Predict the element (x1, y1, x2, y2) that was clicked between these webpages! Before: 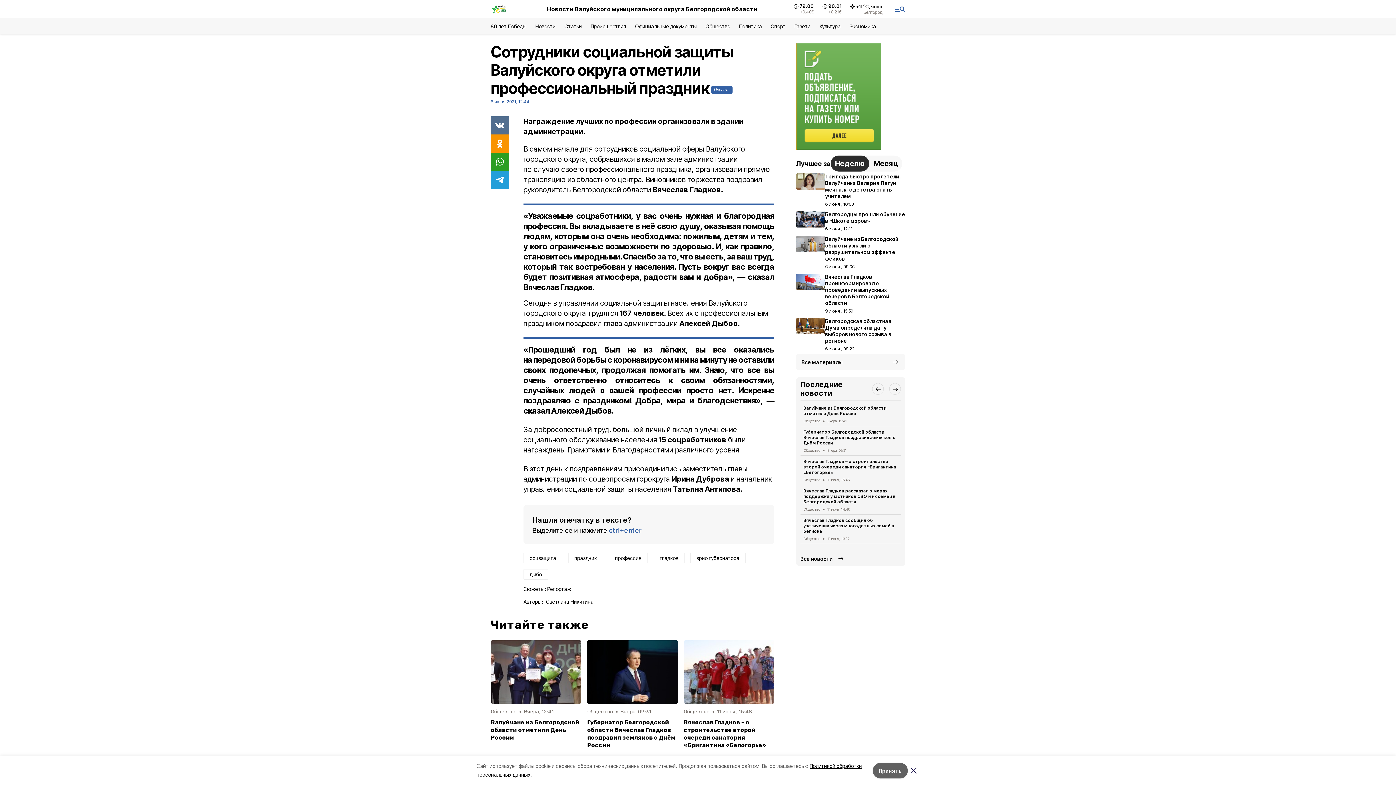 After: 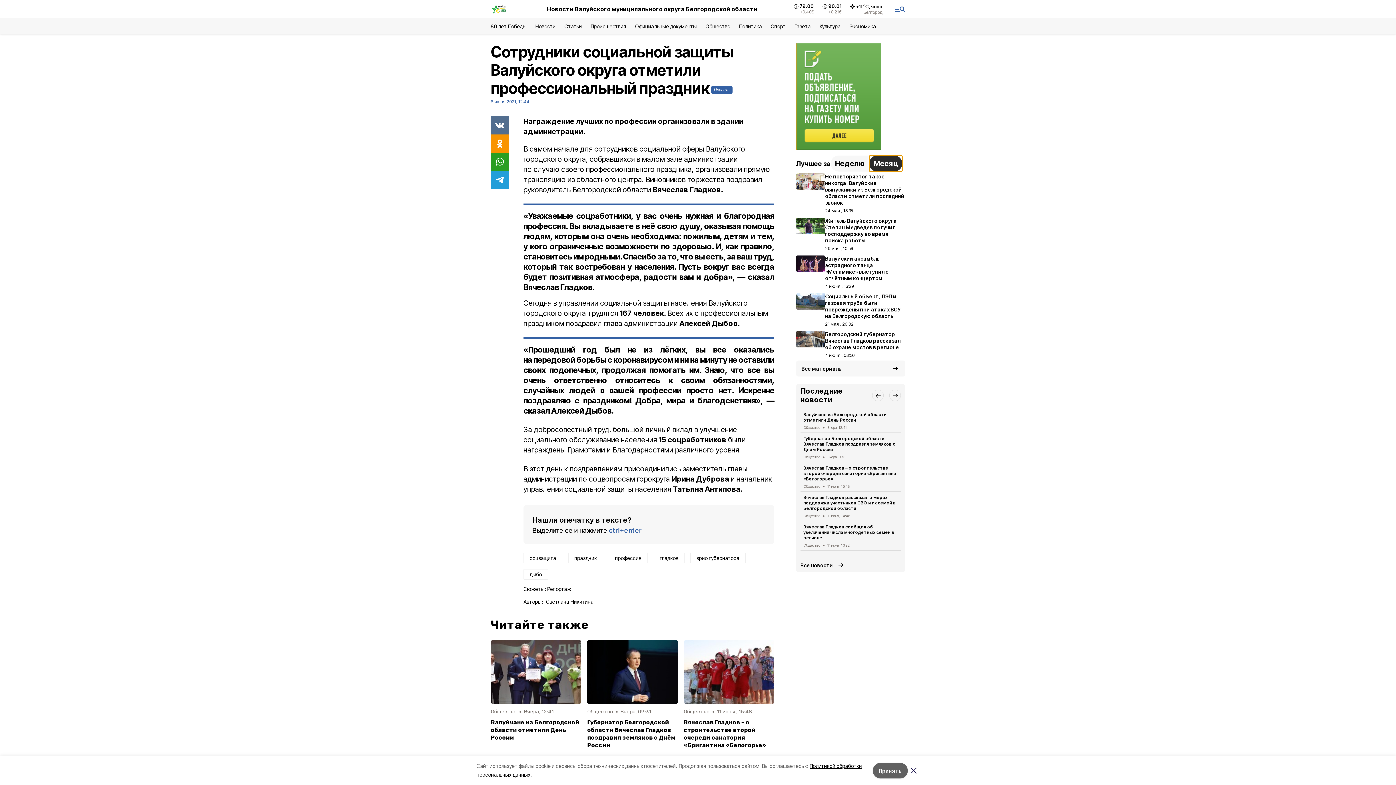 Action: bbox: (869, 155, 902, 171) label: Месяц